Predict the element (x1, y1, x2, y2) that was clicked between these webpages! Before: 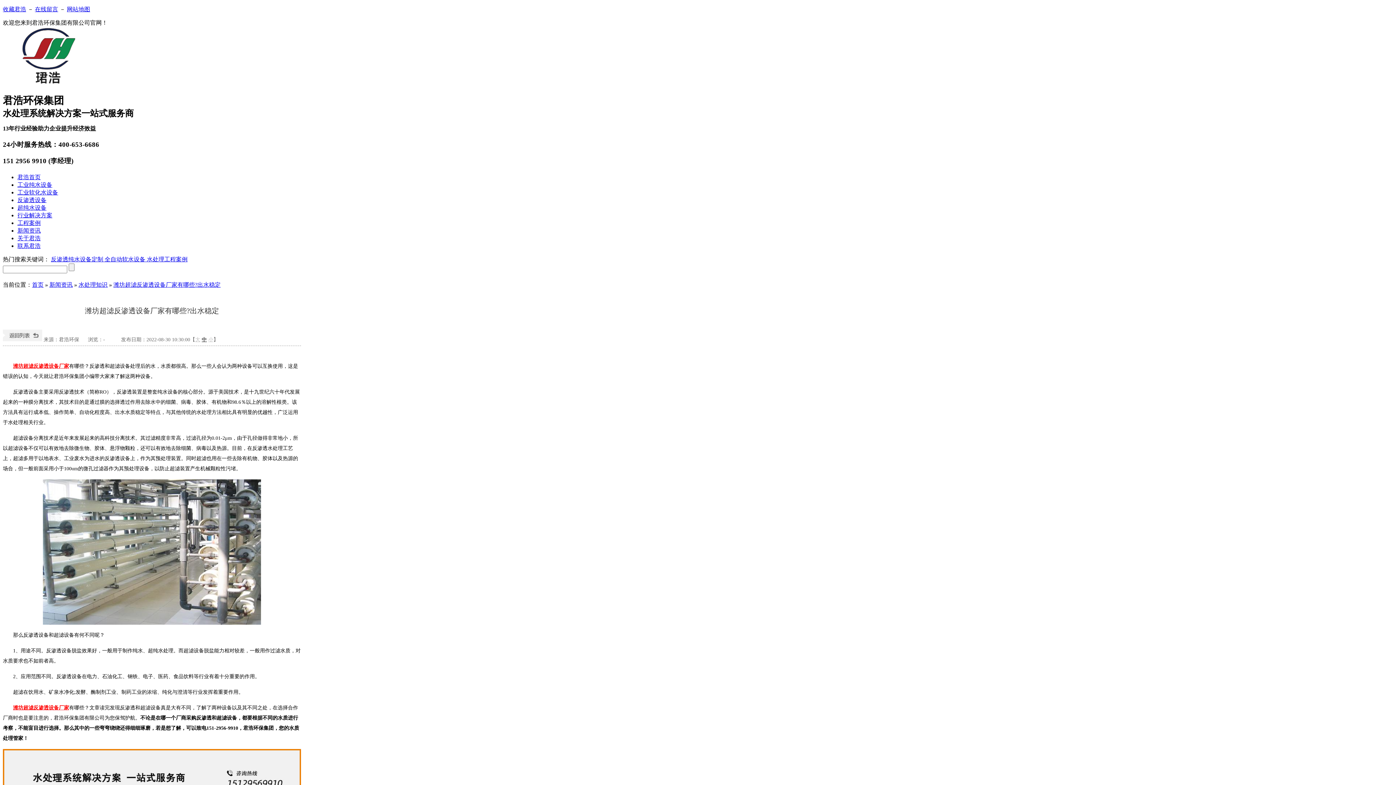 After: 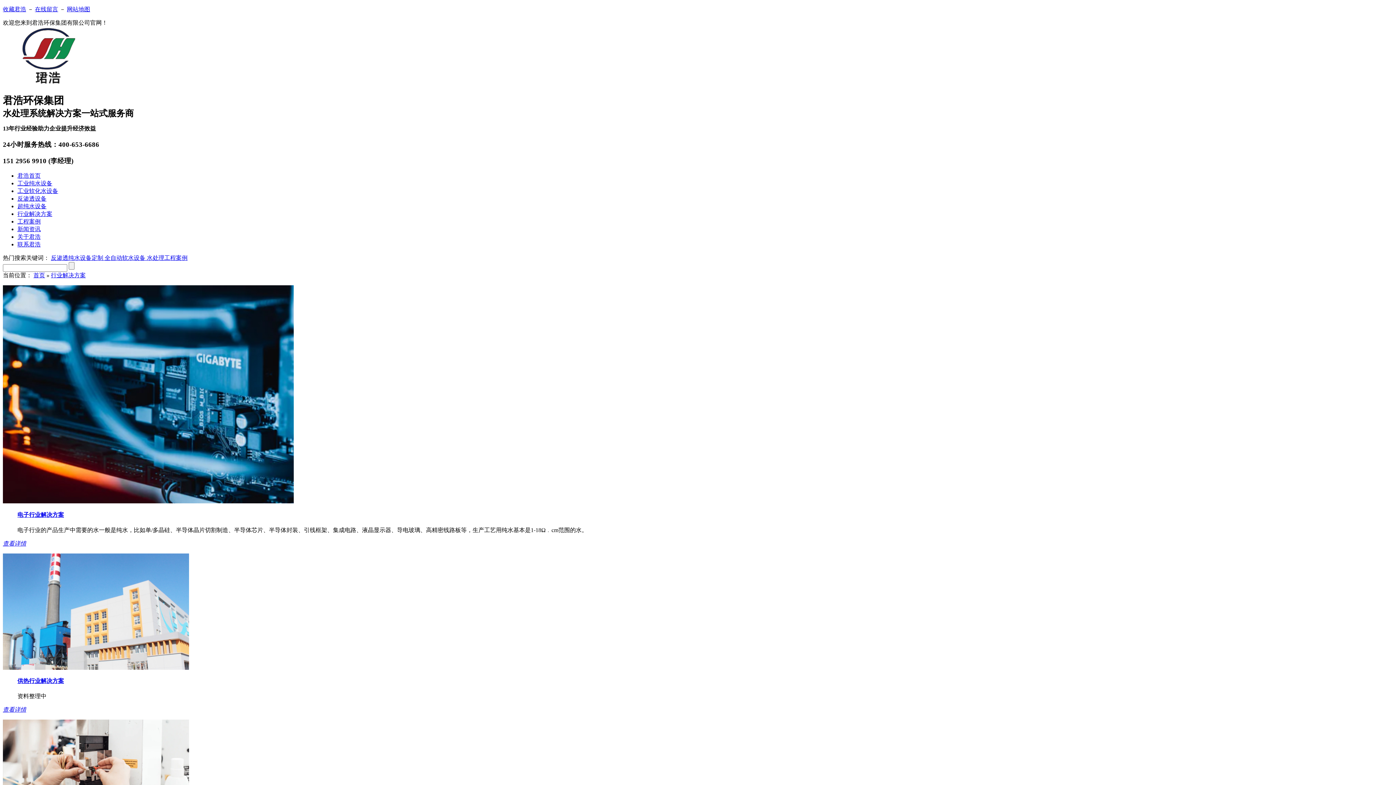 Action: label: 行业解决方案 bbox: (17, 212, 52, 218)